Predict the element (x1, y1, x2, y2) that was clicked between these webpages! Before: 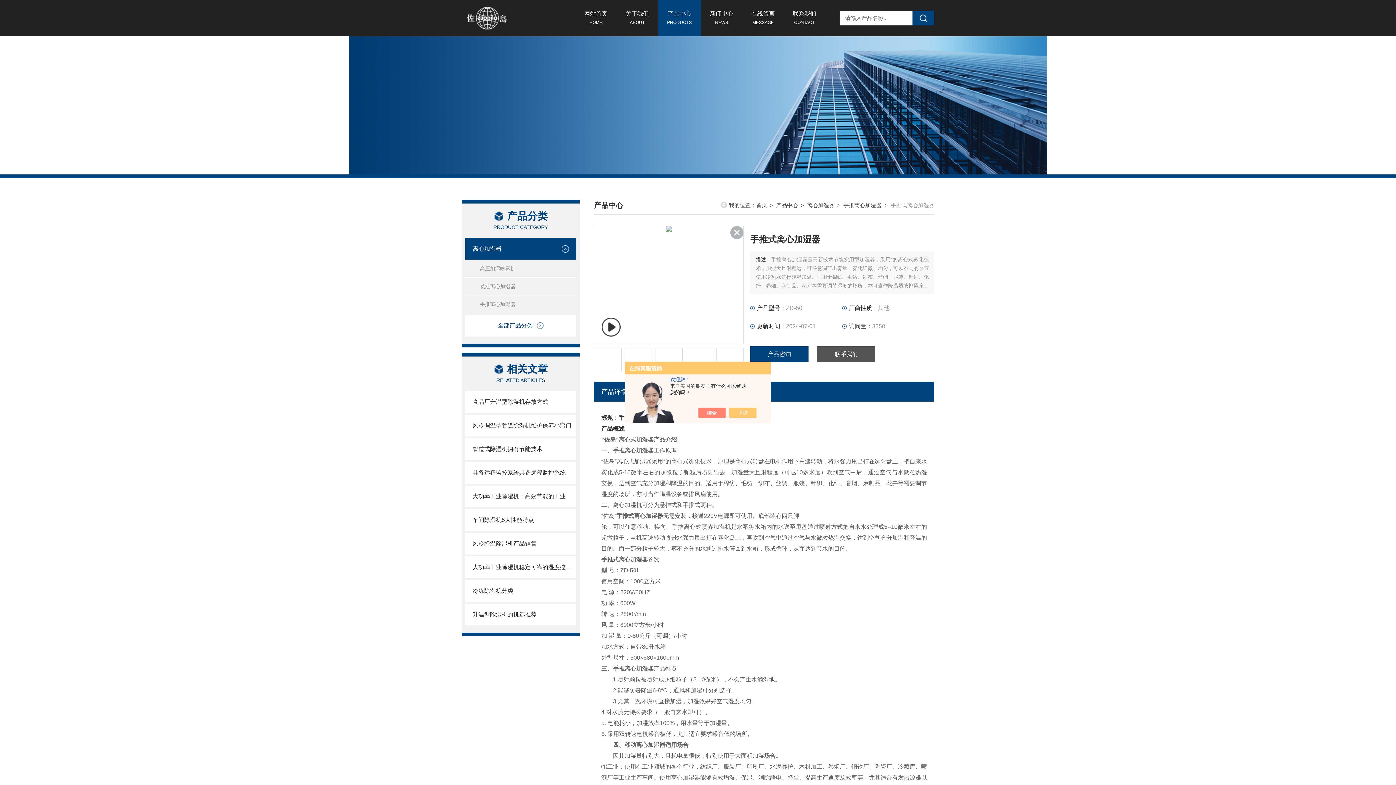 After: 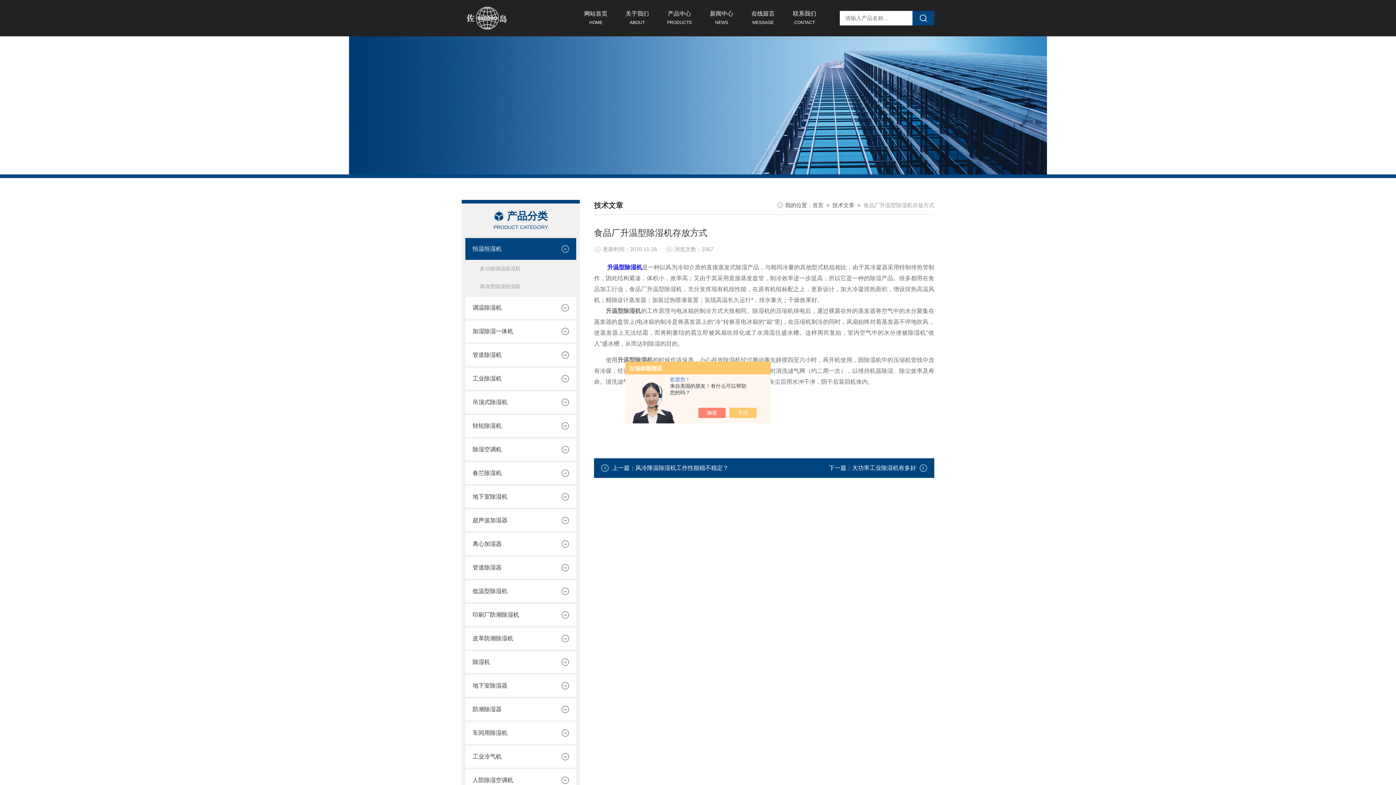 Action: bbox: (465, 391, 576, 413) label: 食品厂升温型除湿机存放方式